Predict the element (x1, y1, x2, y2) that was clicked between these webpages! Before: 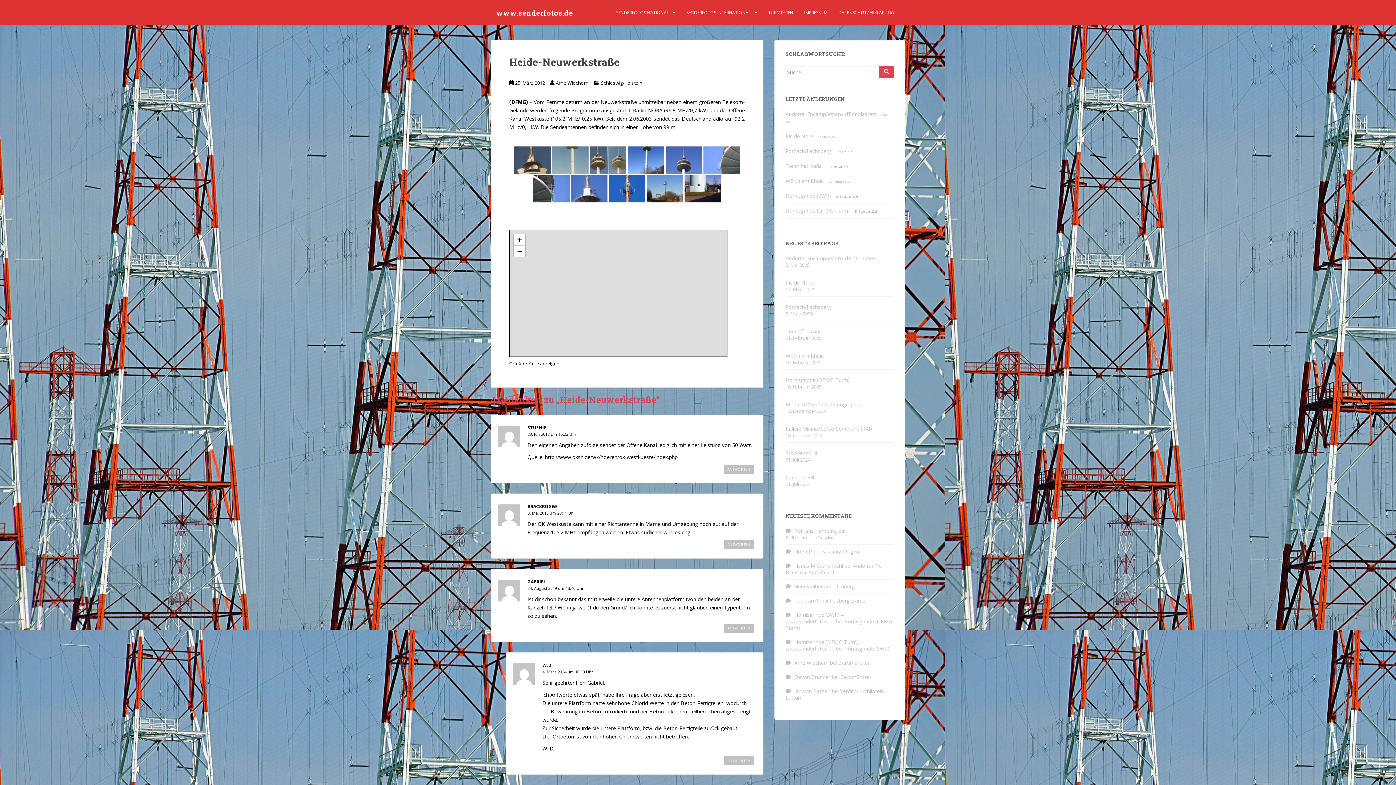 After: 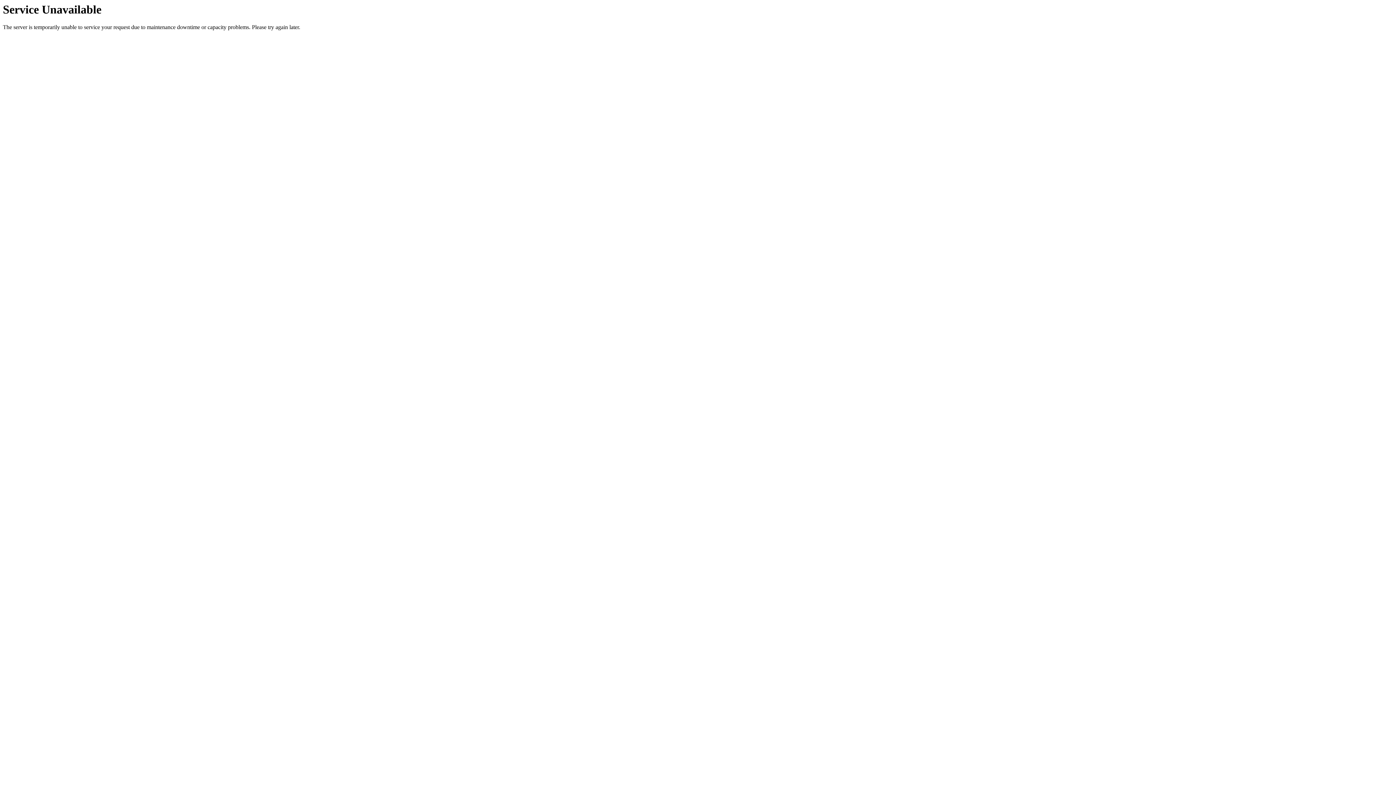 Action: bbox: (785, 352, 824, 359) label: Wörth am Rhein